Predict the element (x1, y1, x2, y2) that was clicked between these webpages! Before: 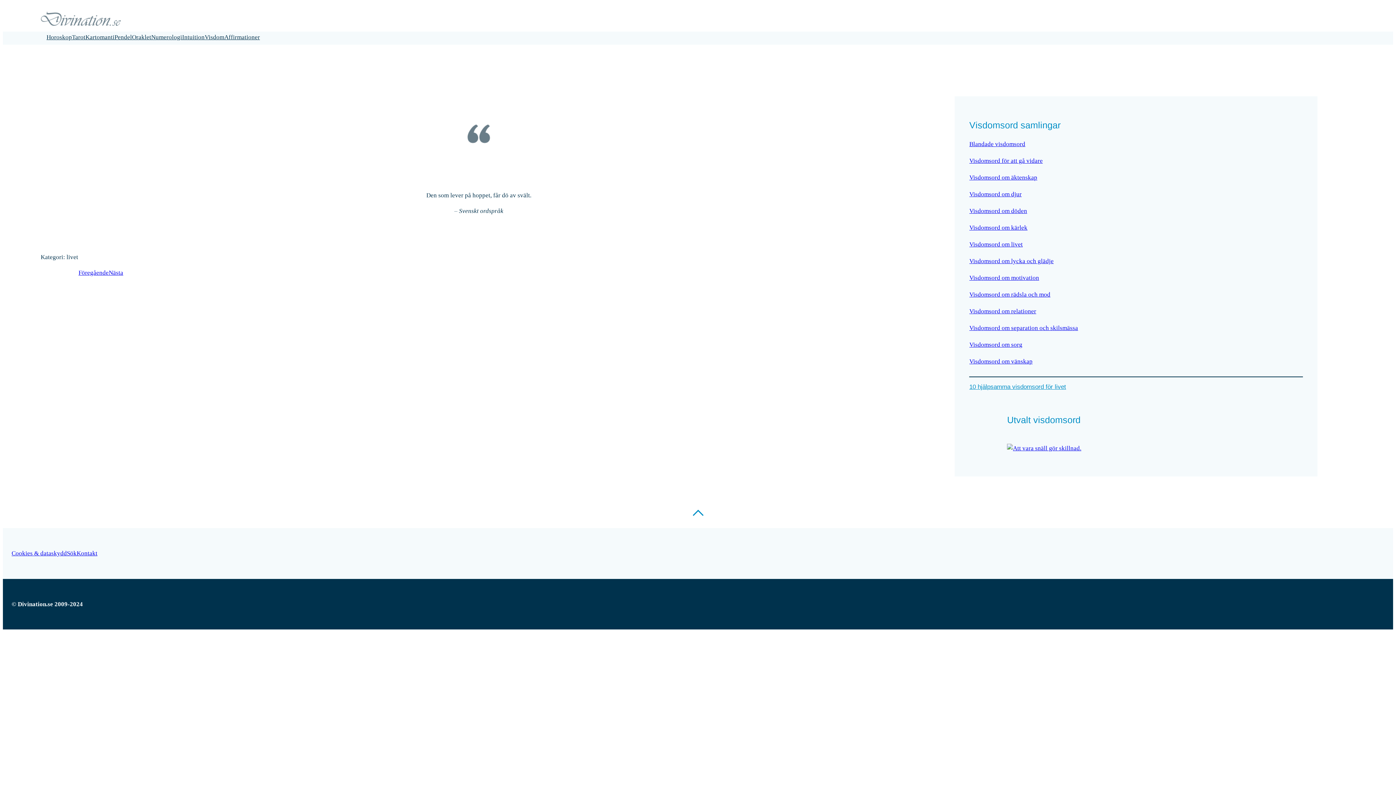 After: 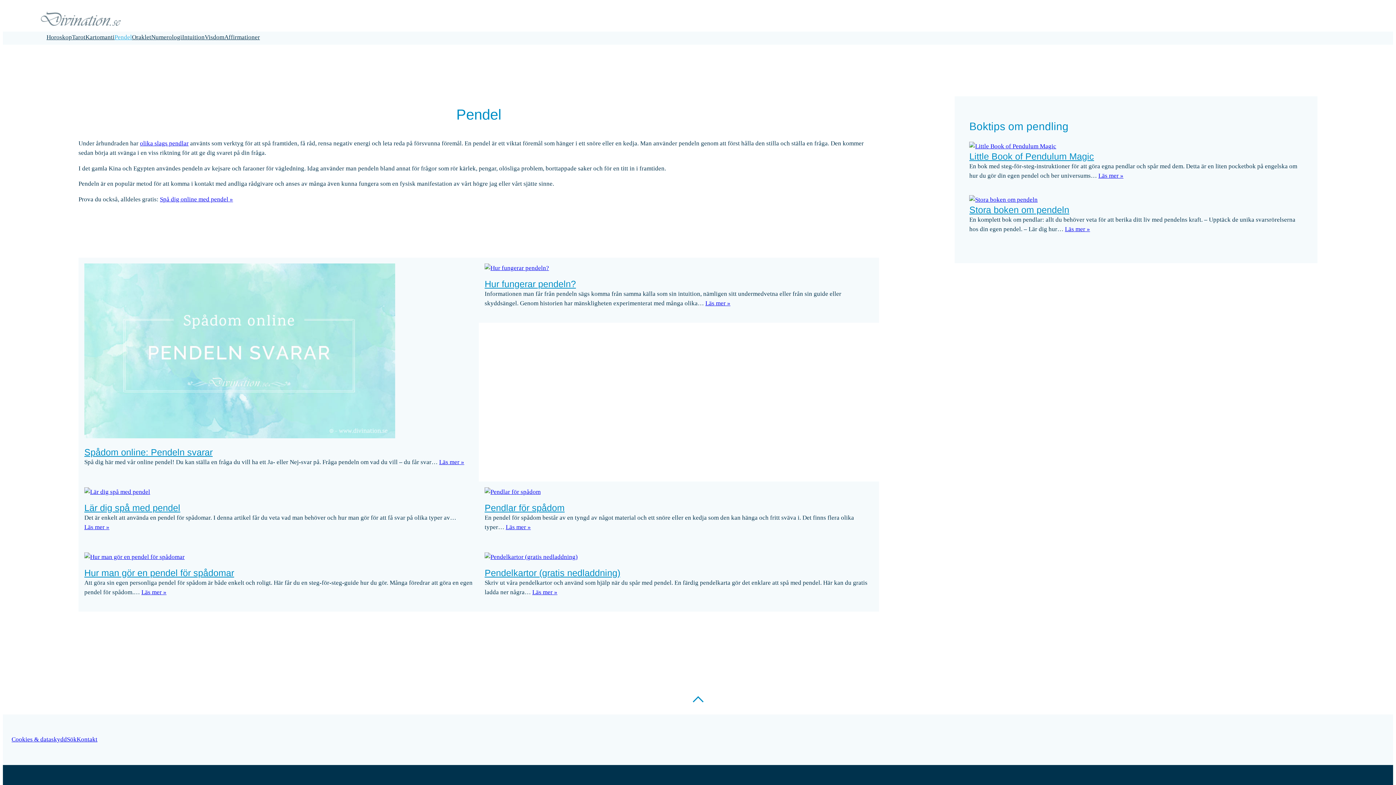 Action: bbox: (114, 32, 132, 42) label: Pendel